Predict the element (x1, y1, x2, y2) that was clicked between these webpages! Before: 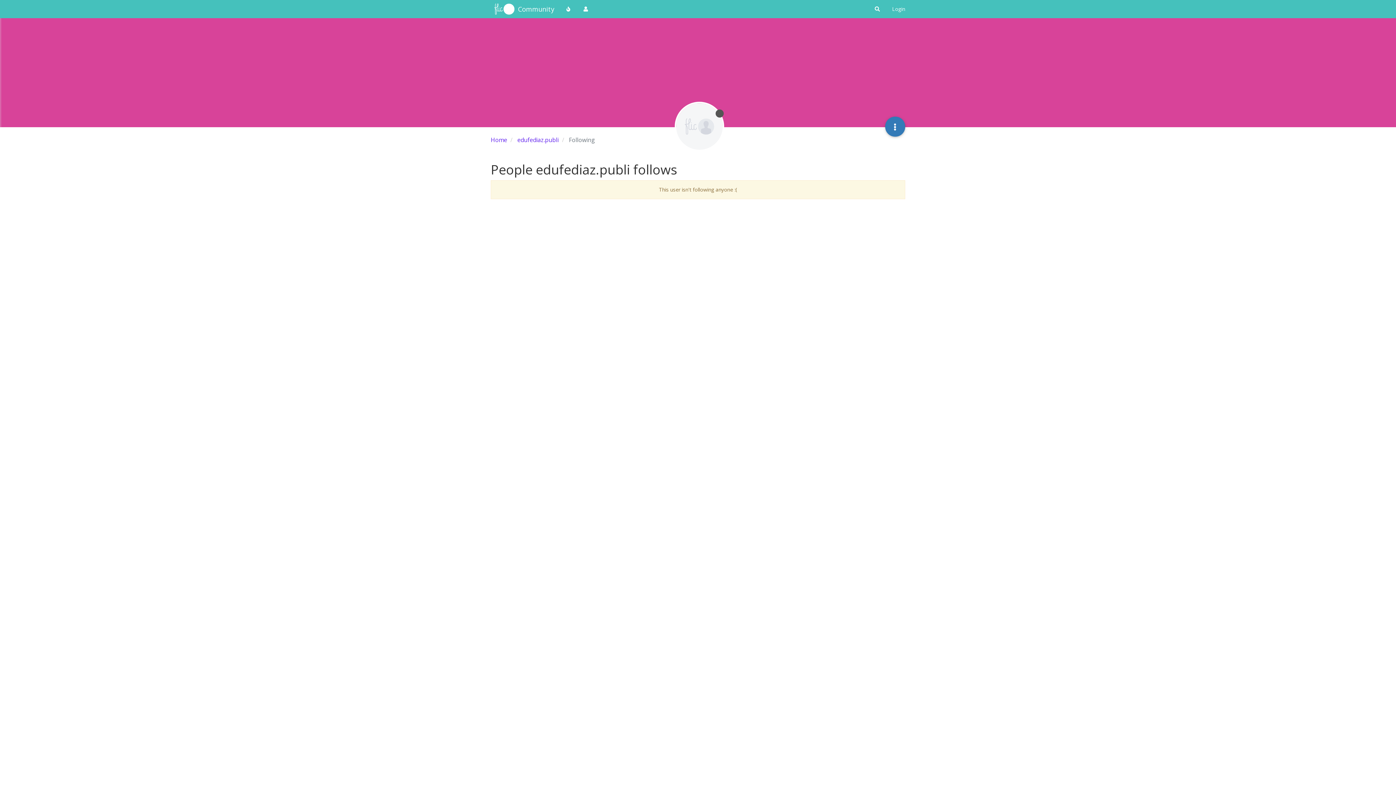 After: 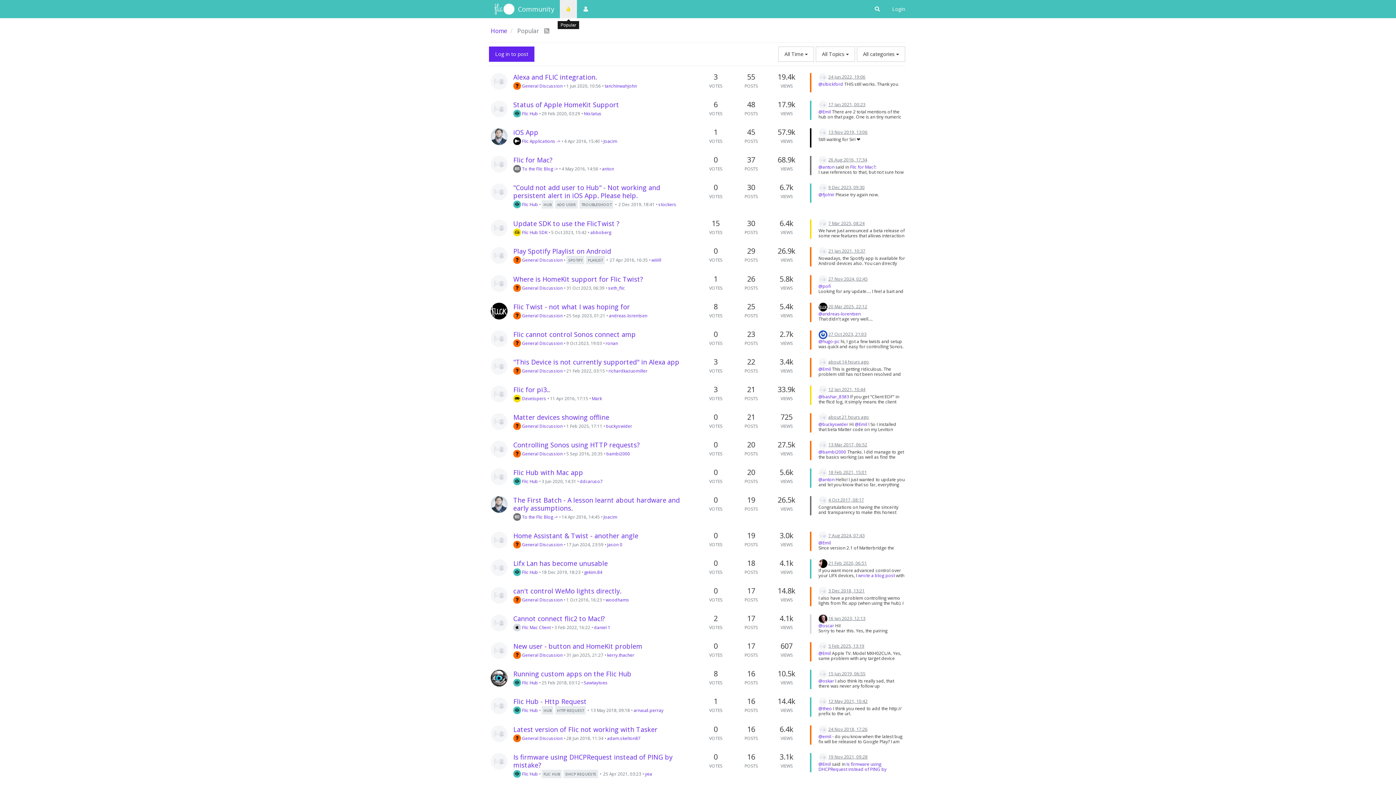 Action: bbox: (559, 0, 577, 18)